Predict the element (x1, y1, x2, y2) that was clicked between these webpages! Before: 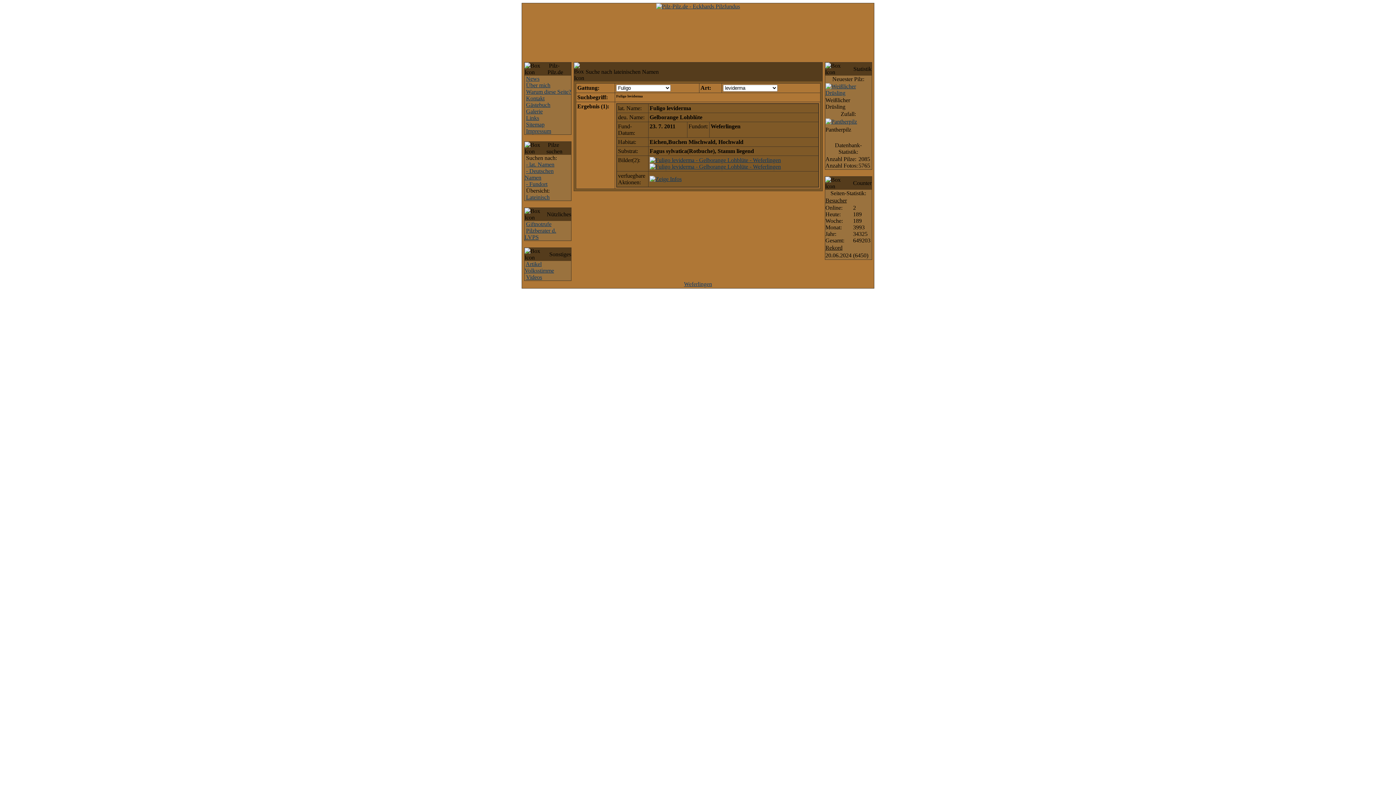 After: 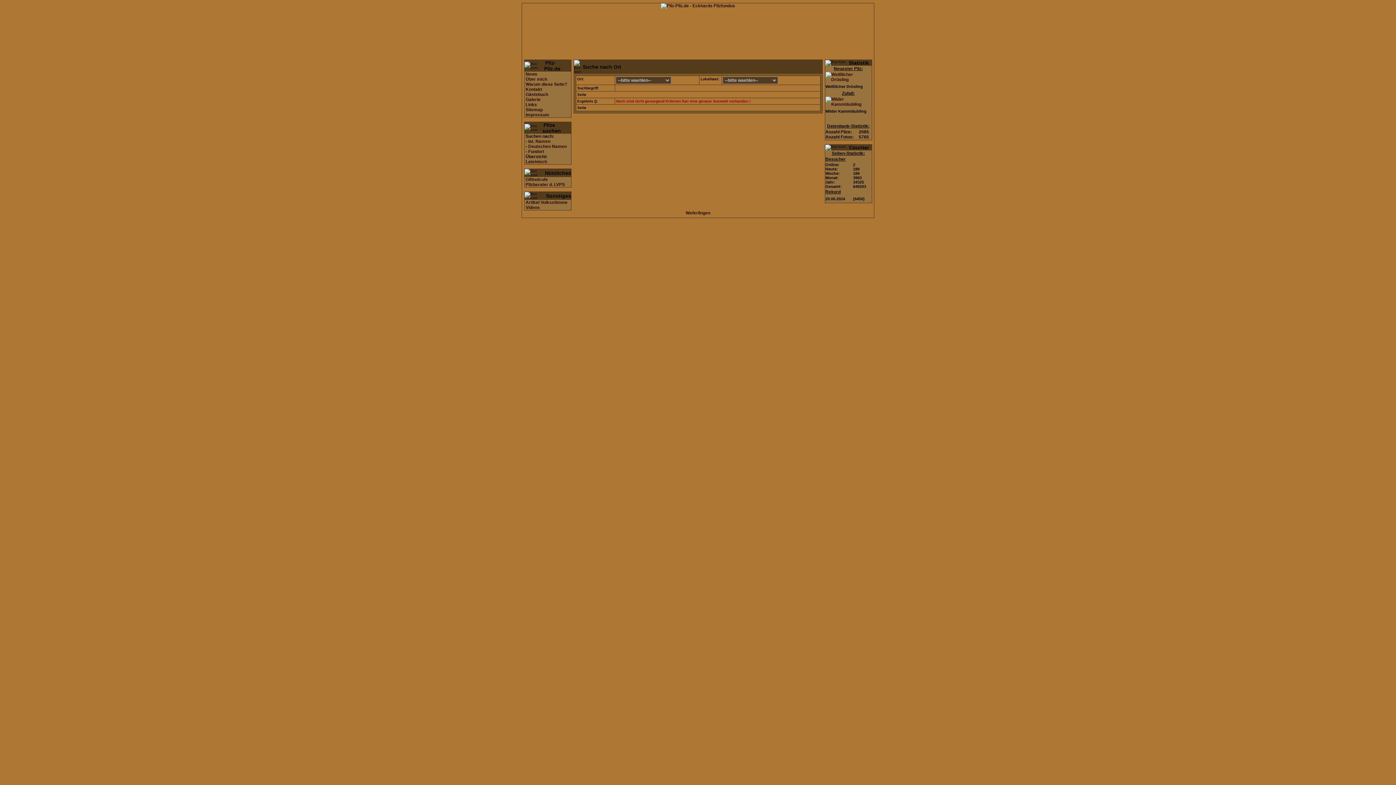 Action: label: - Fundort bbox: (526, 181, 547, 187)